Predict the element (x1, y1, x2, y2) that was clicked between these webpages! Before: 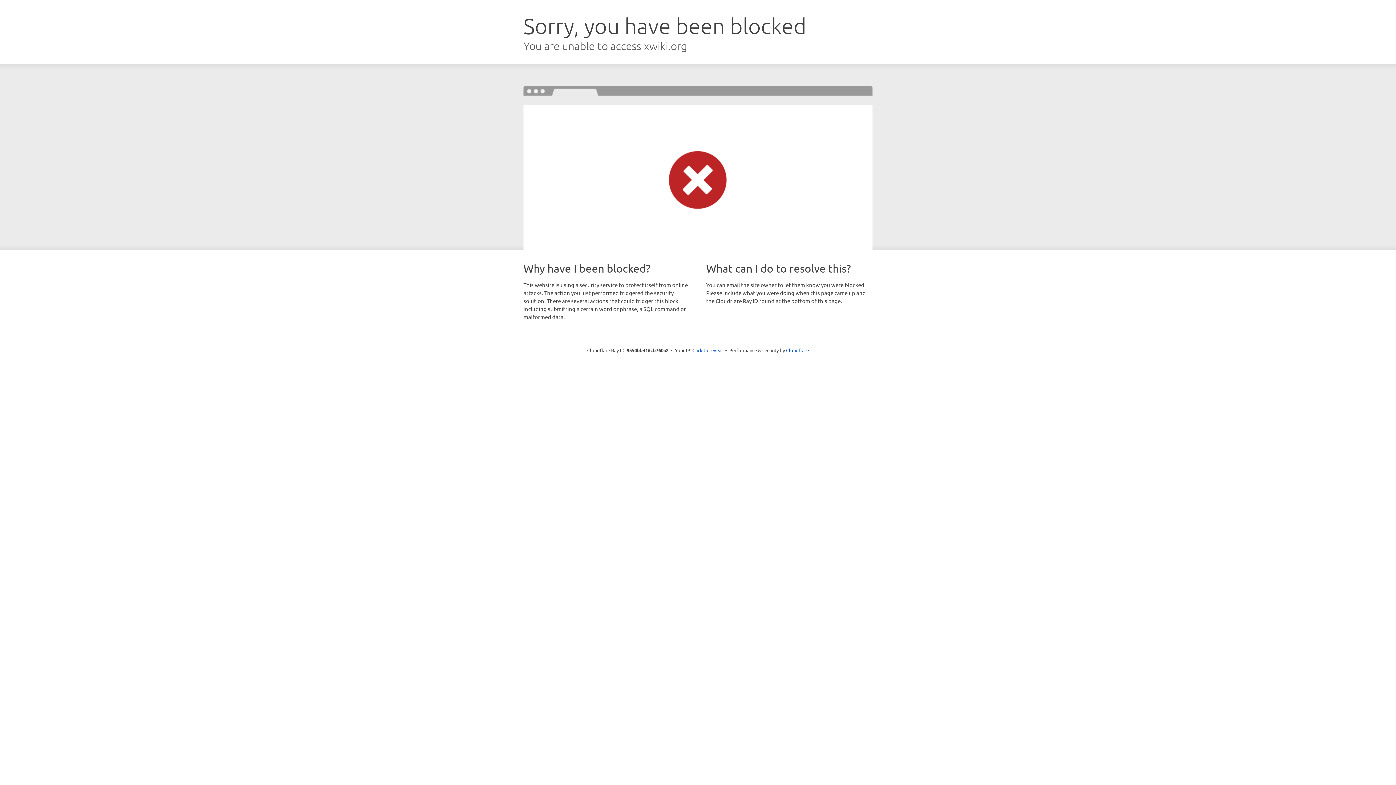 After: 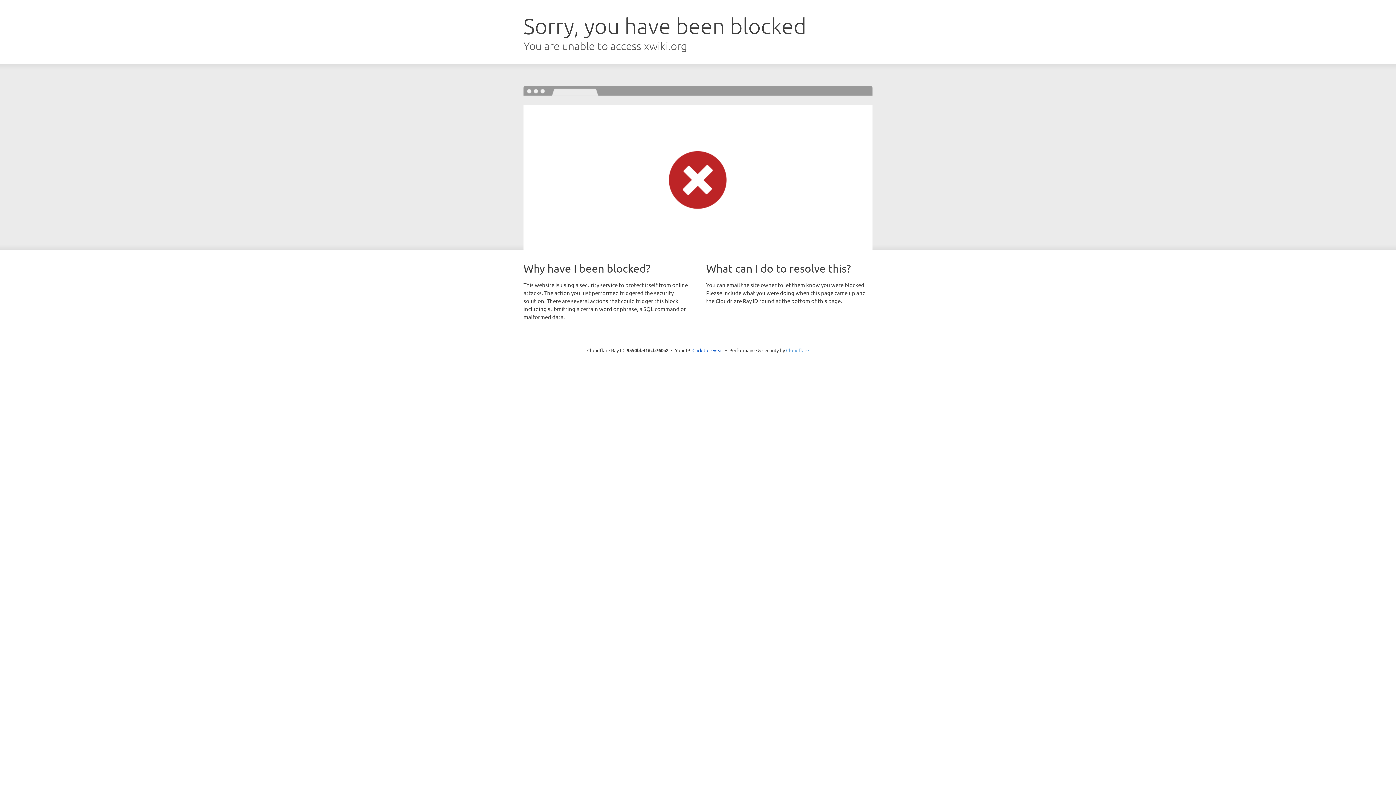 Action: label: Cloudflare bbox: (786, 347, 809, 353)